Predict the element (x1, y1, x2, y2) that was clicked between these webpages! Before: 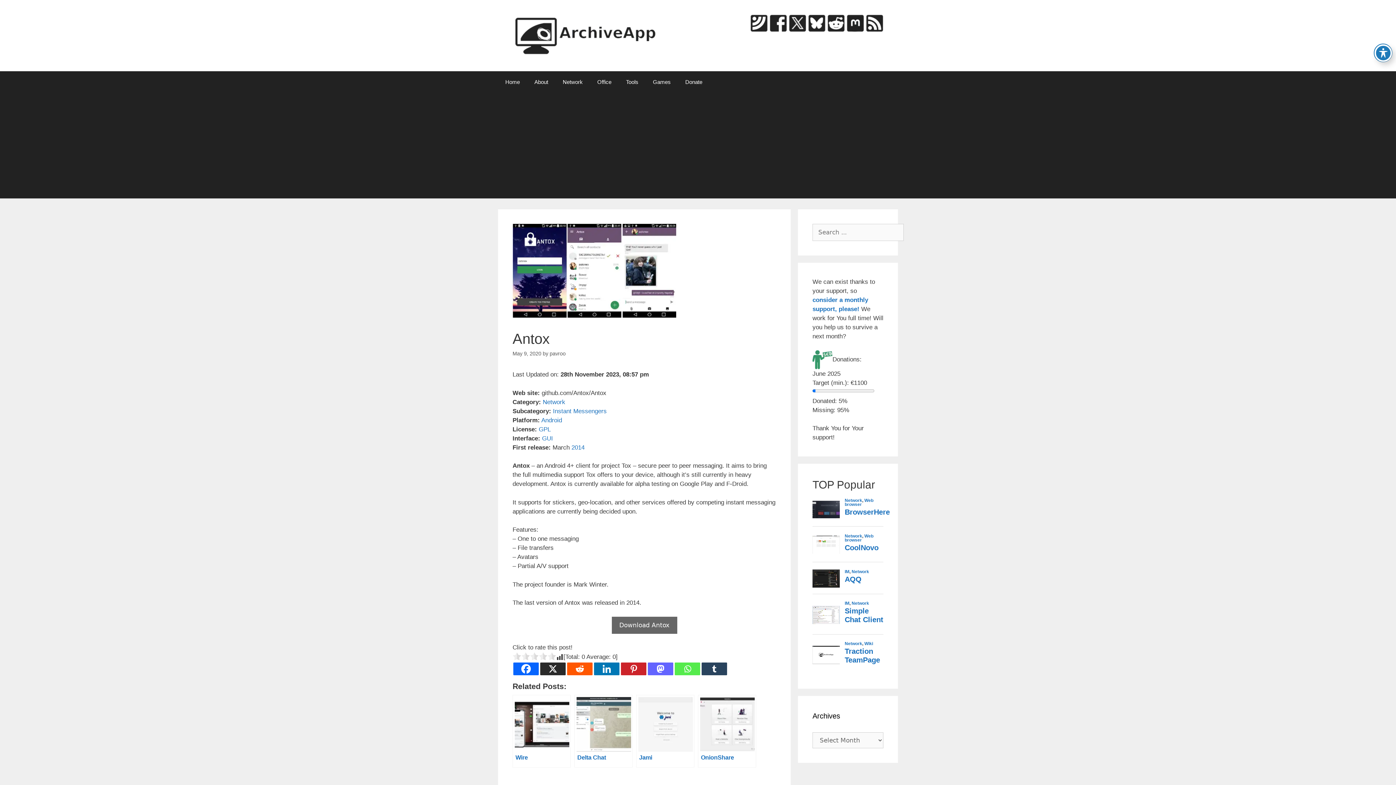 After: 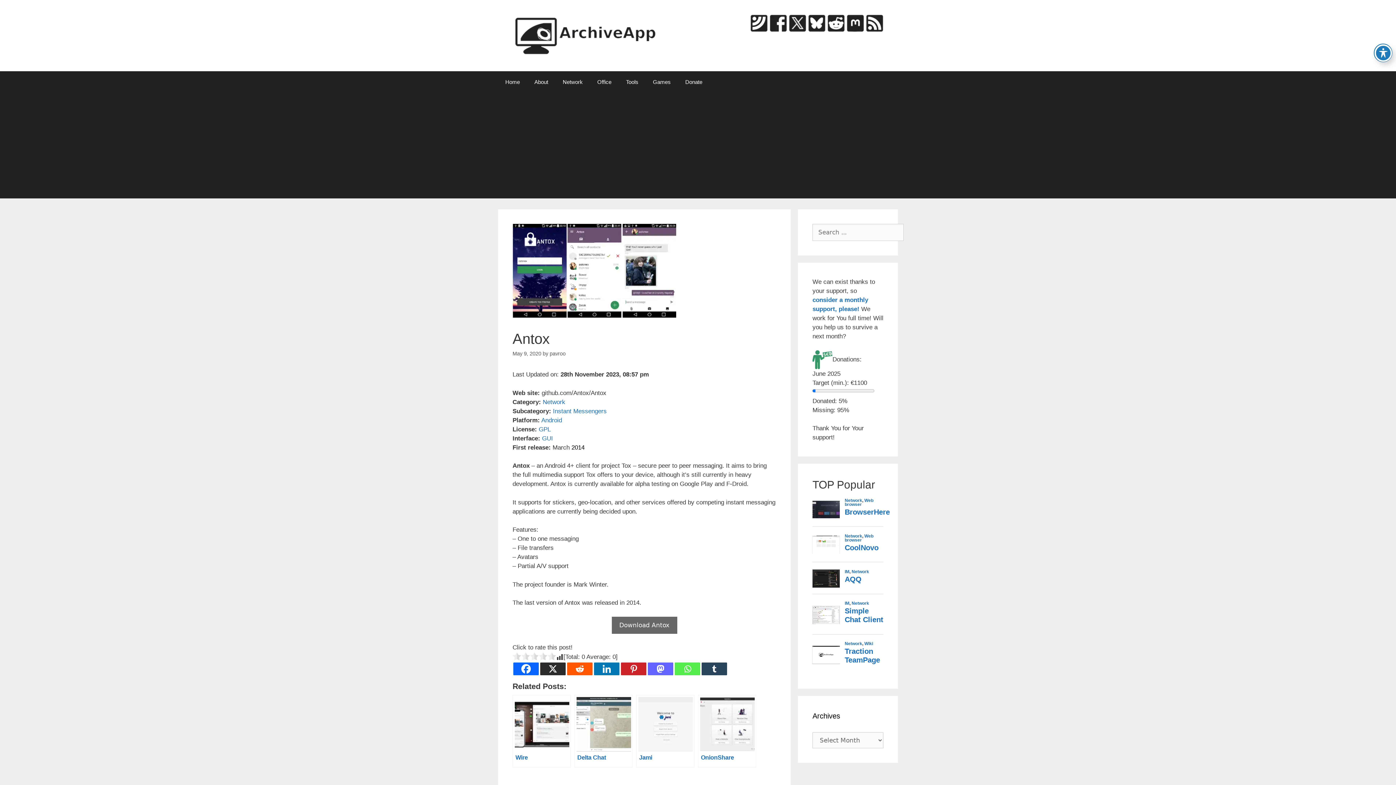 Action: label: 2014 bbox: (571, 444, 584, 451)